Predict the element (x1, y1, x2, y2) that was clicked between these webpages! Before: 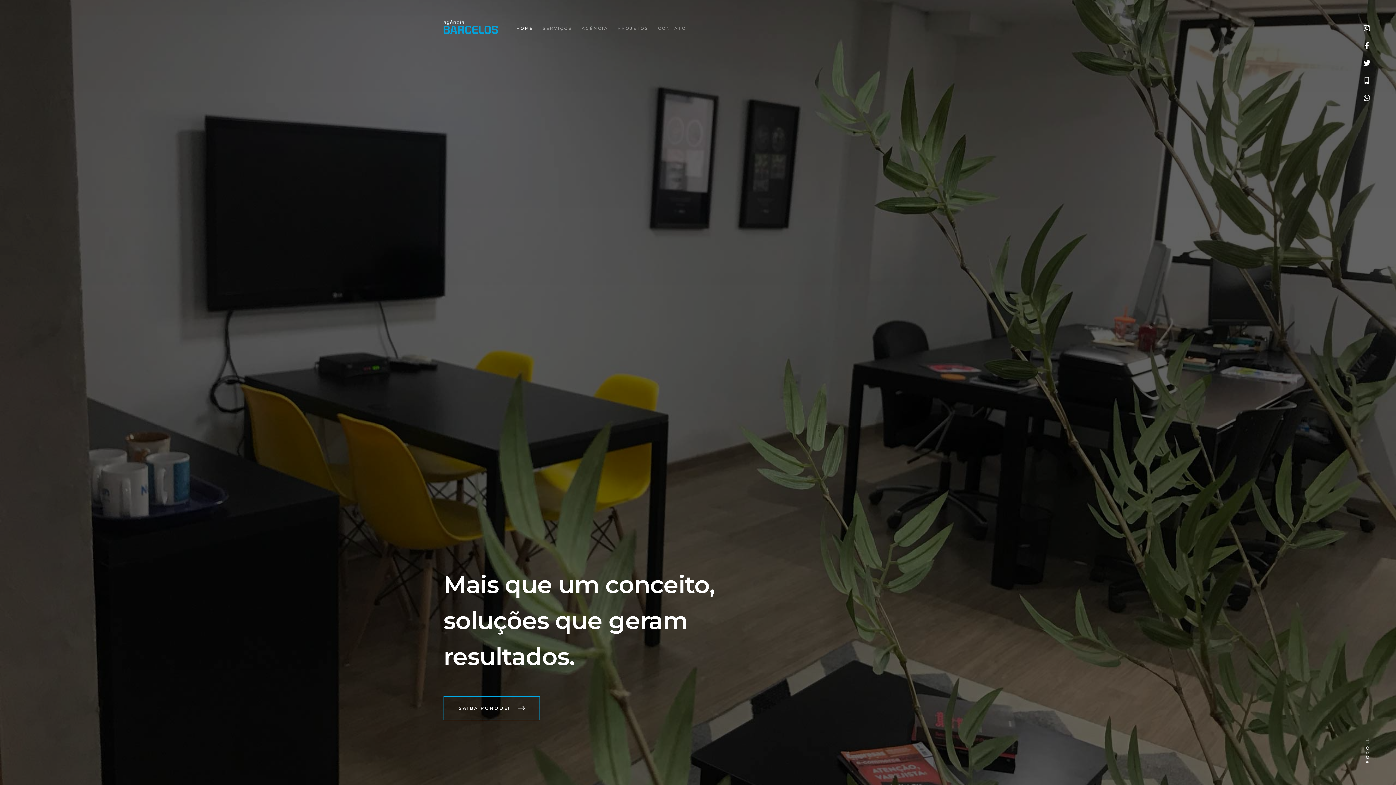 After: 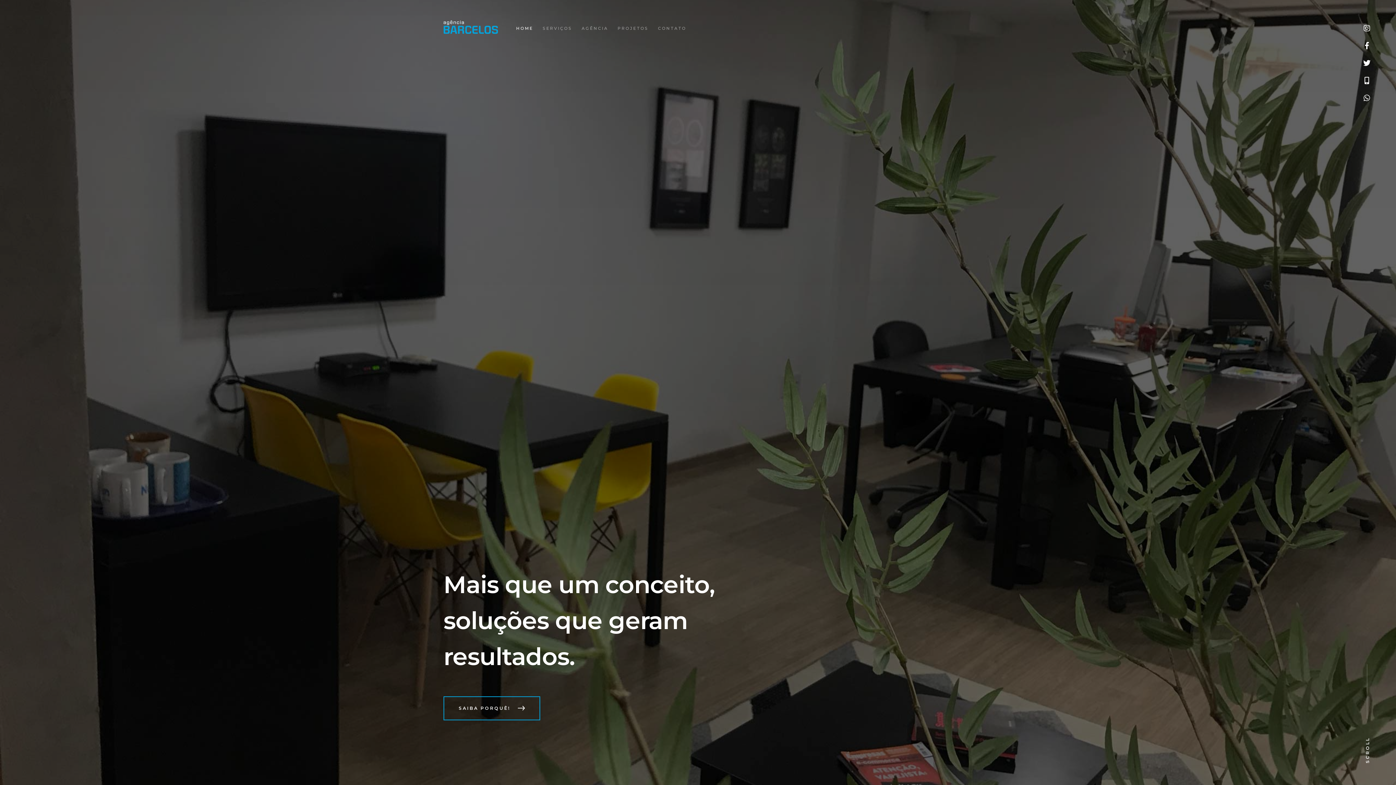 Action: bbox: (516, 15, 533, 41) label: HOME